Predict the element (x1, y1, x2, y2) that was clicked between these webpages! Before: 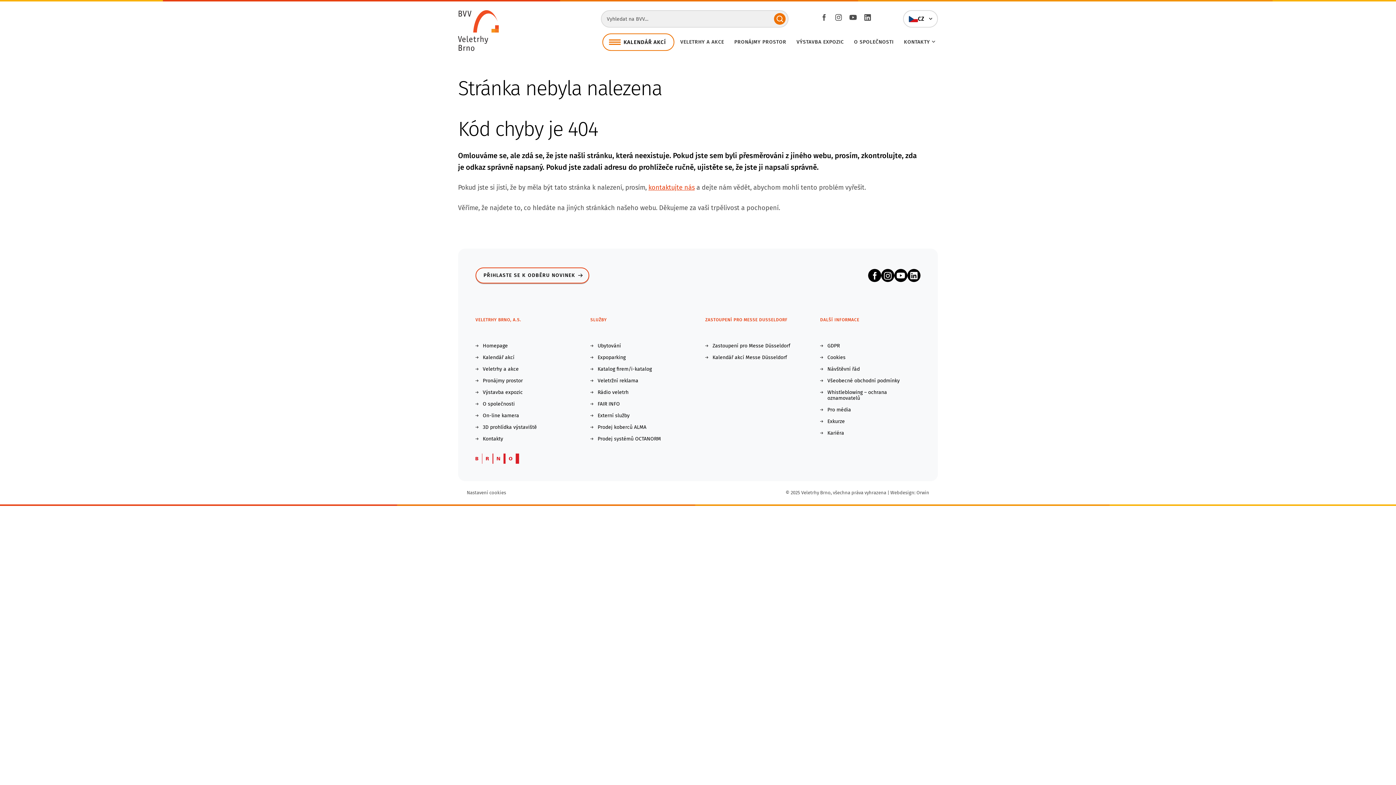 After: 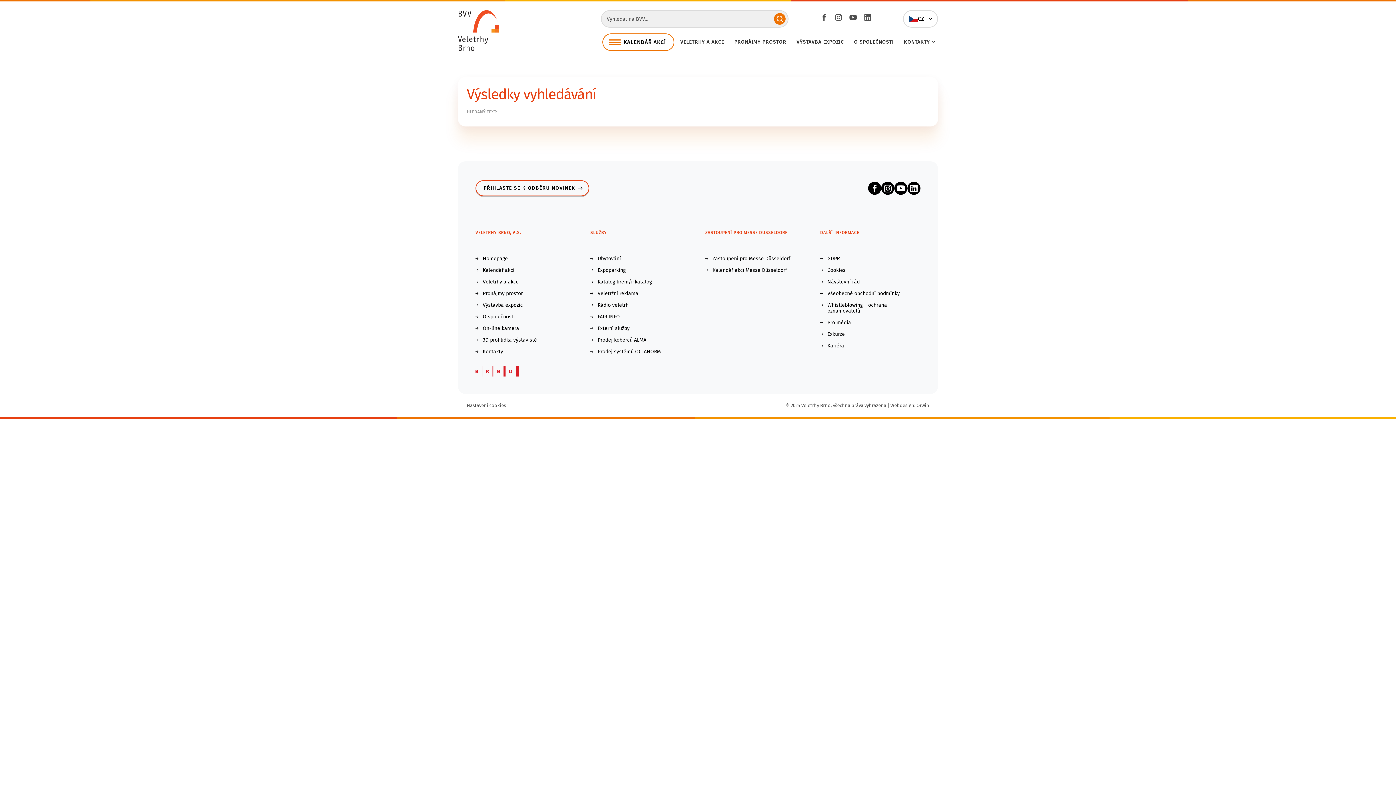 Action: bbox: (774, 13, 785, 24)